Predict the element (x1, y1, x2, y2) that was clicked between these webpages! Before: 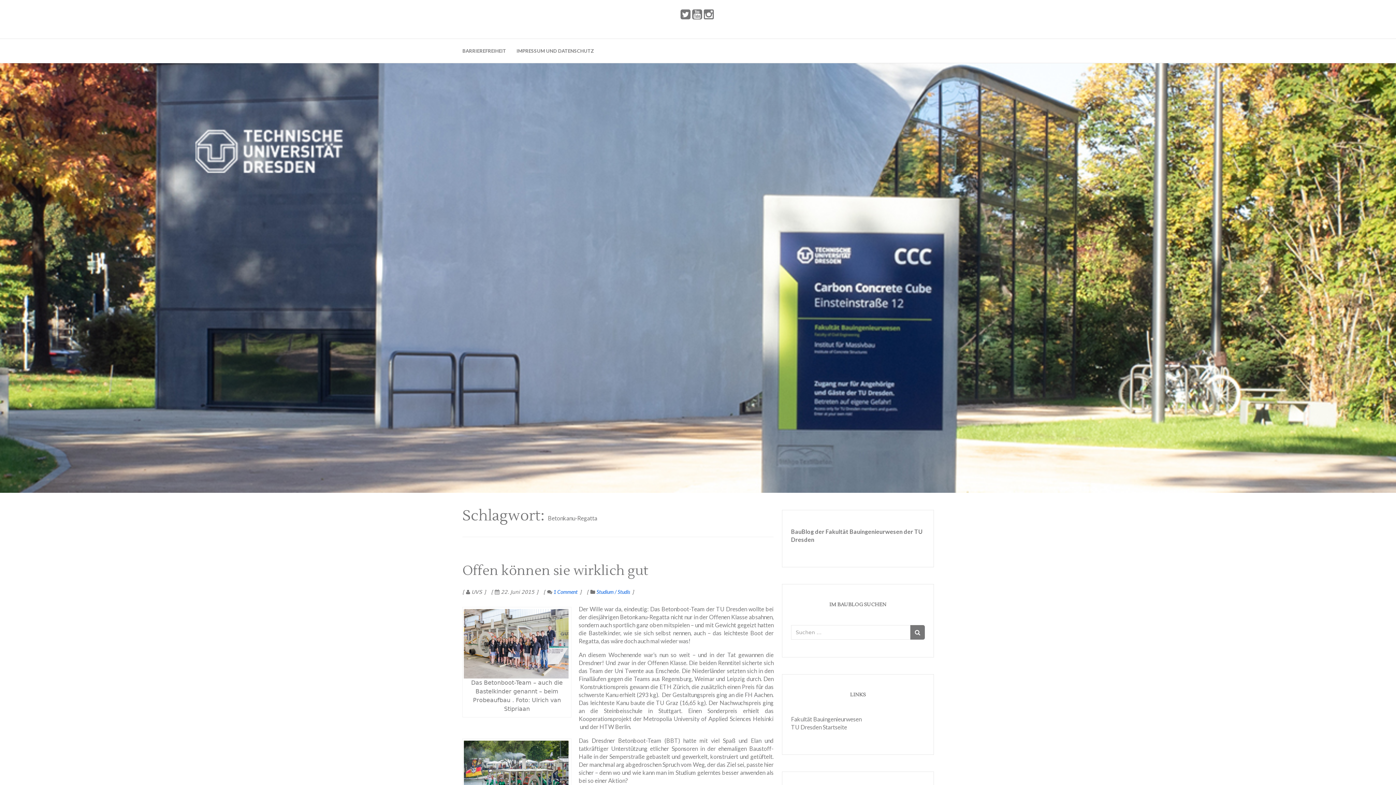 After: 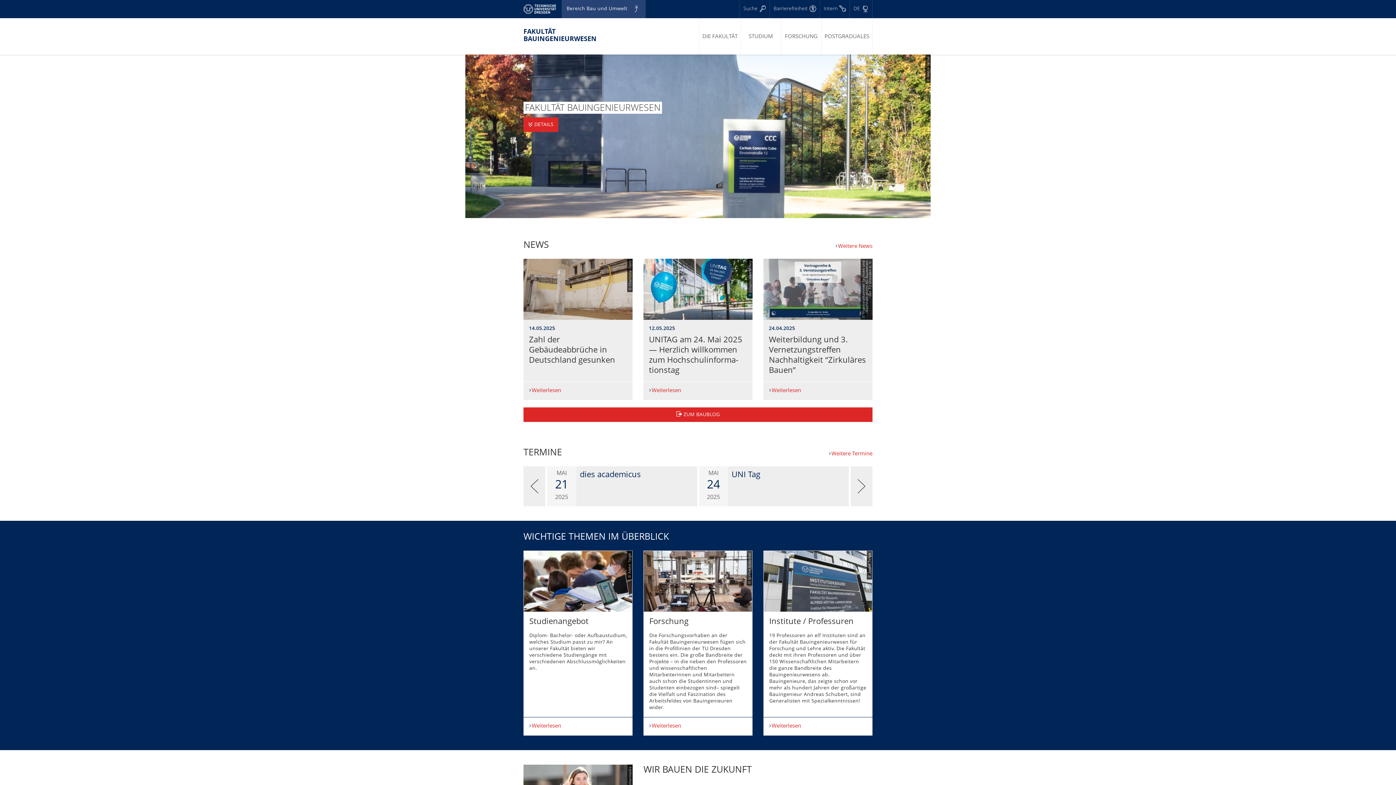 Action: bbox: (791, 715, 861, 722) label: Fakultät Bauingenieurwesen